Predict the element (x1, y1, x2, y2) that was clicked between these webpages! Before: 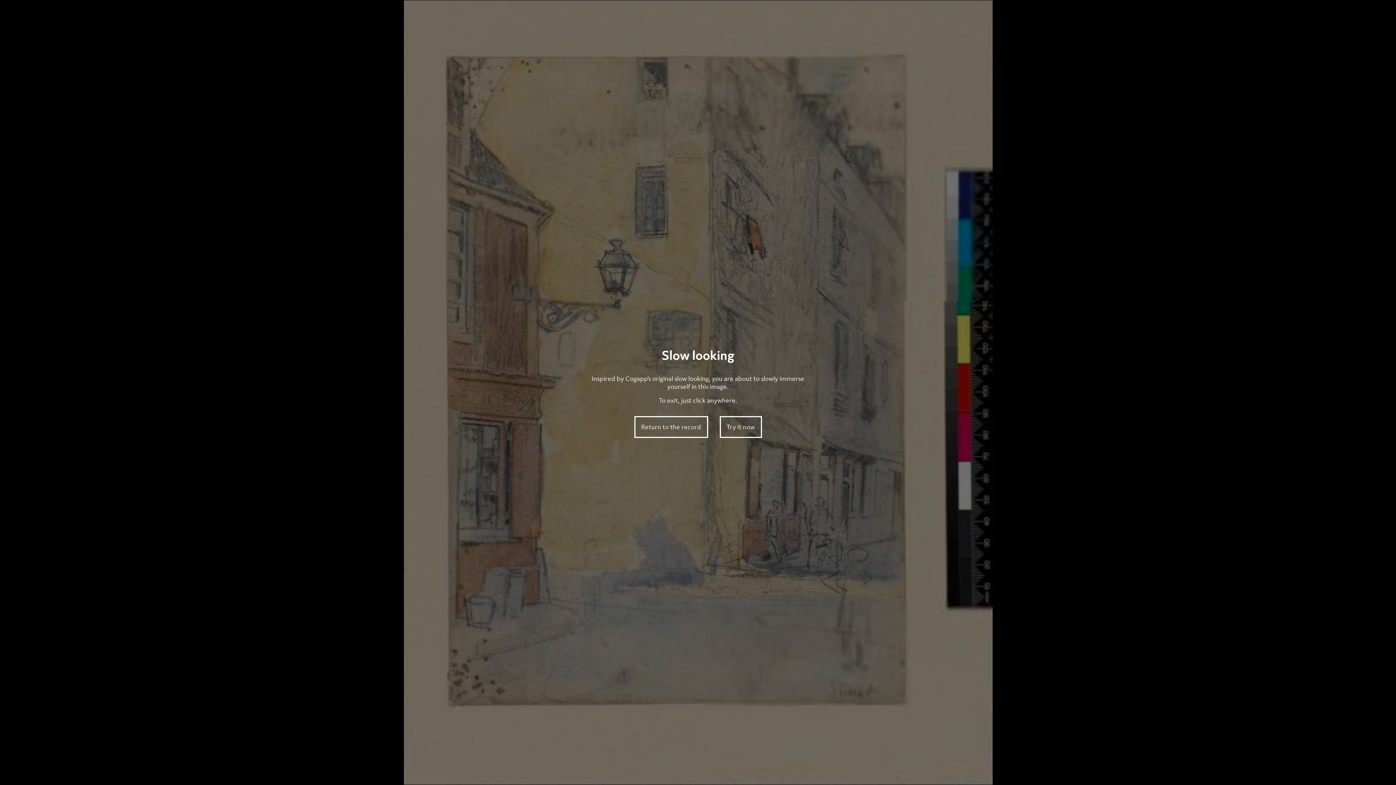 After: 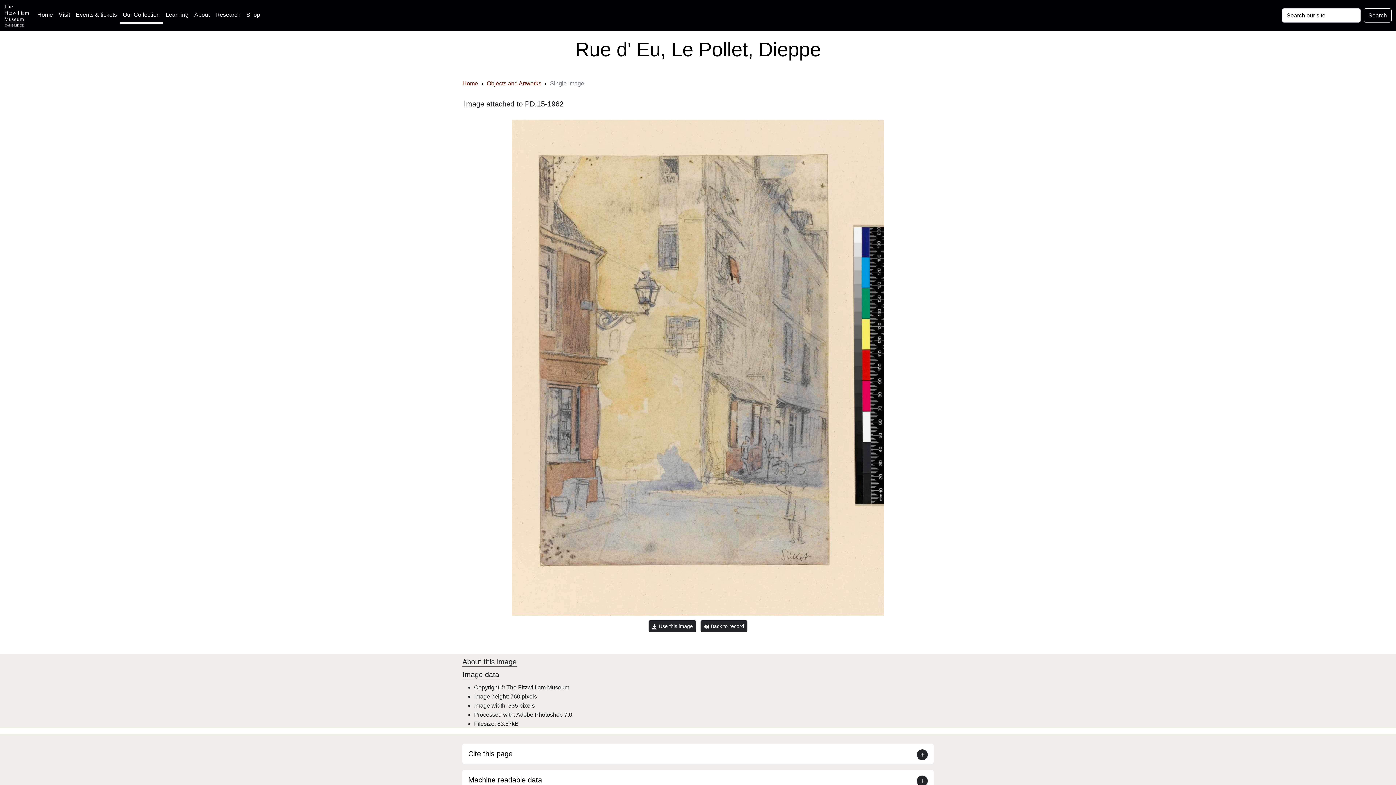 Action: label: Return to the record bbox: (634, 416, 708, 438)